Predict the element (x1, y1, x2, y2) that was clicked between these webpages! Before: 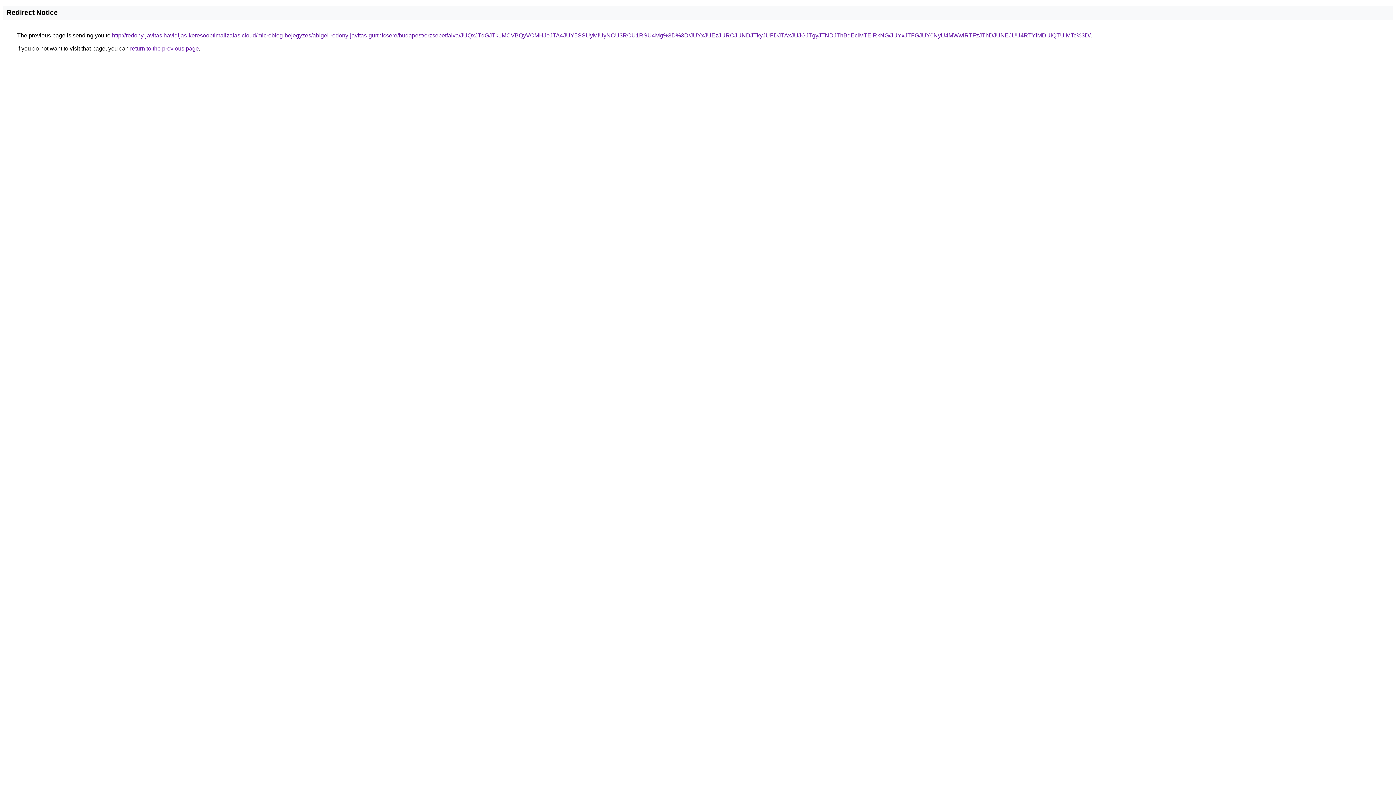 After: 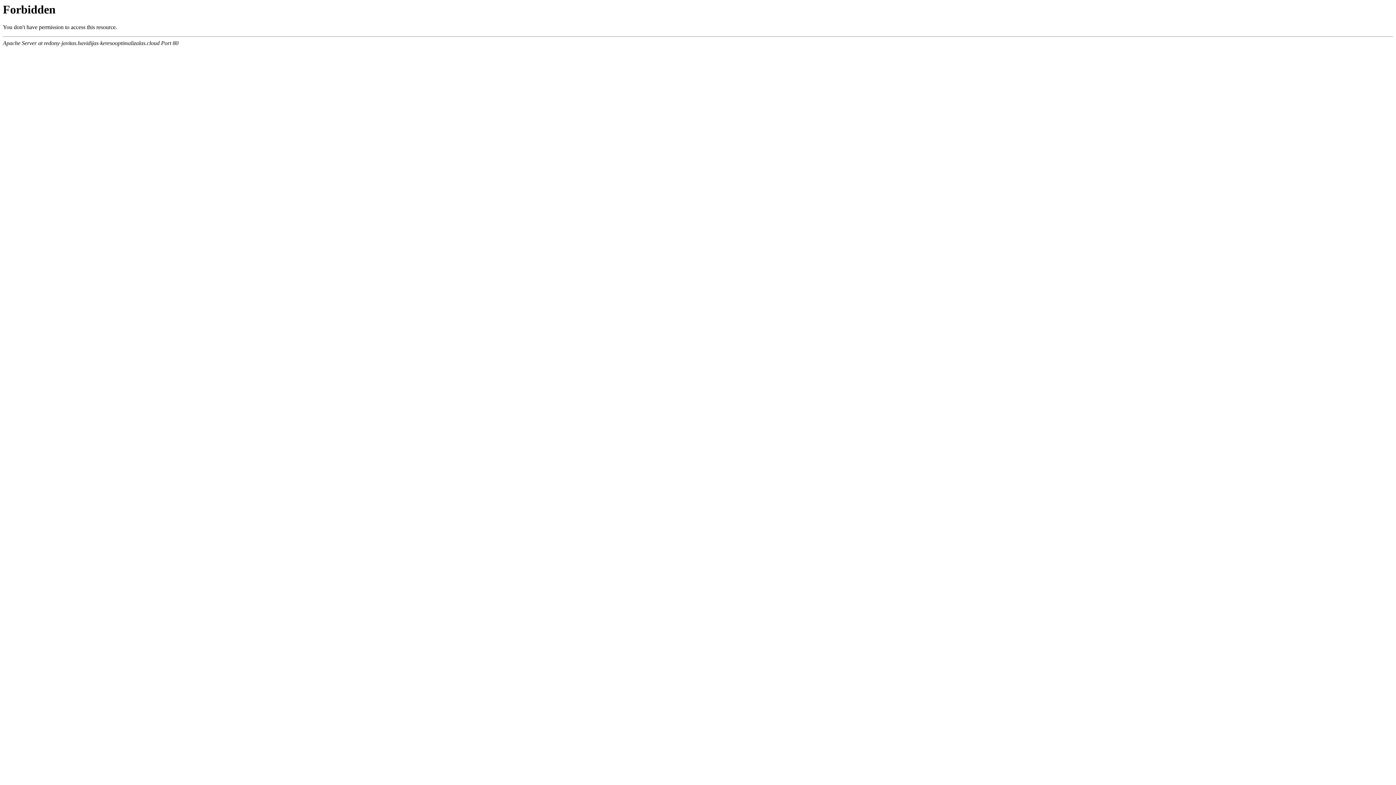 Action: bbox: (112, 32, 1090, 38) label: http://redony-javitas.havidijas-keresooptimalizalas.cloud/microblog-bejegyzes/abigel-redony-javitas-gurtnicsere/budapest/erzsebetfalva/JUQxJTdGJTk1MCVBQyVCMHJoJTA4JUY5SSUyMiUyNCU3RCU1RSU4Mg%3D%3D/JUYxJUEzJURCJUNDJTkyJUFDJTAxJUJGJTgyJTNDJThBdEclMTElRkNG/JUYxJTFGJUY0NyU4MWwlRTFzJThDJUNEJUU4RTYlMDUlQTUlMTc%3D/